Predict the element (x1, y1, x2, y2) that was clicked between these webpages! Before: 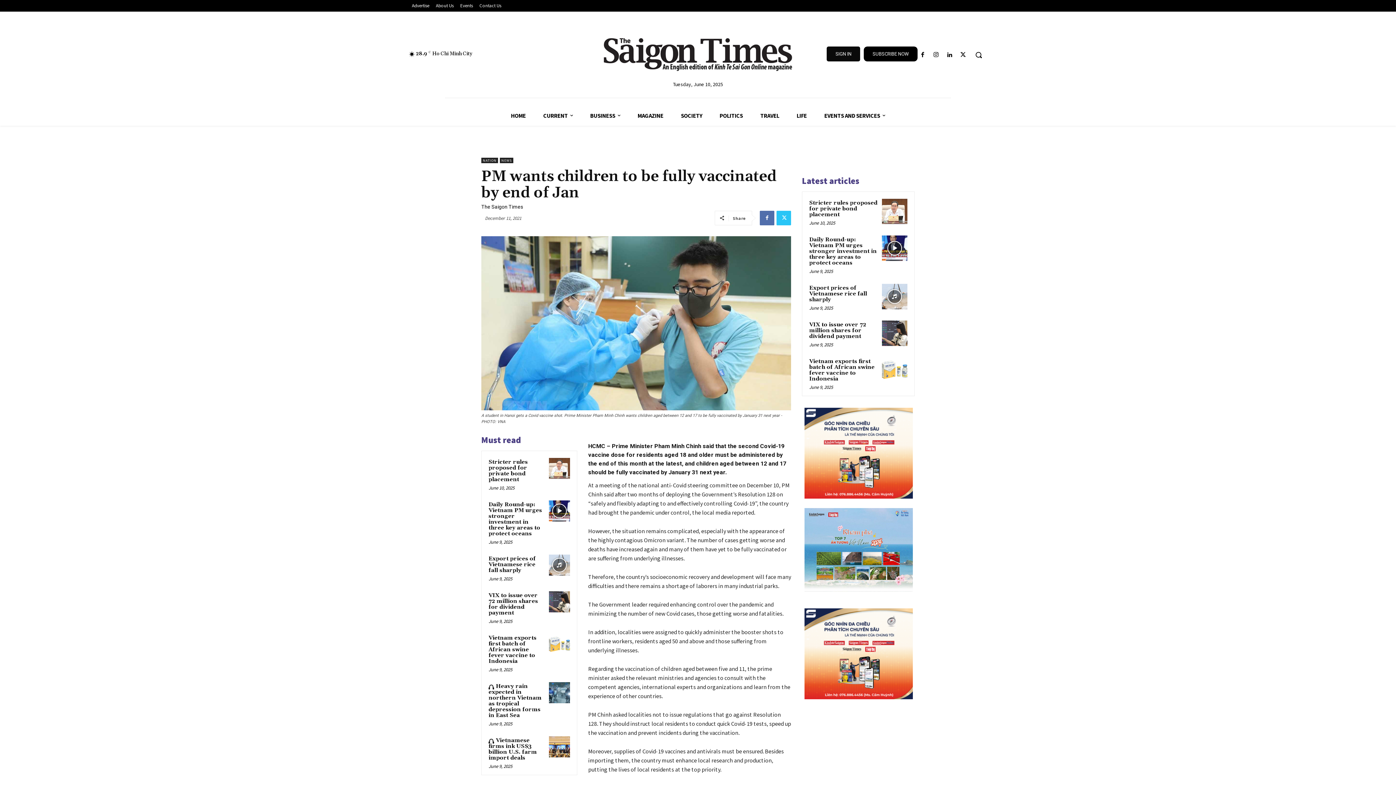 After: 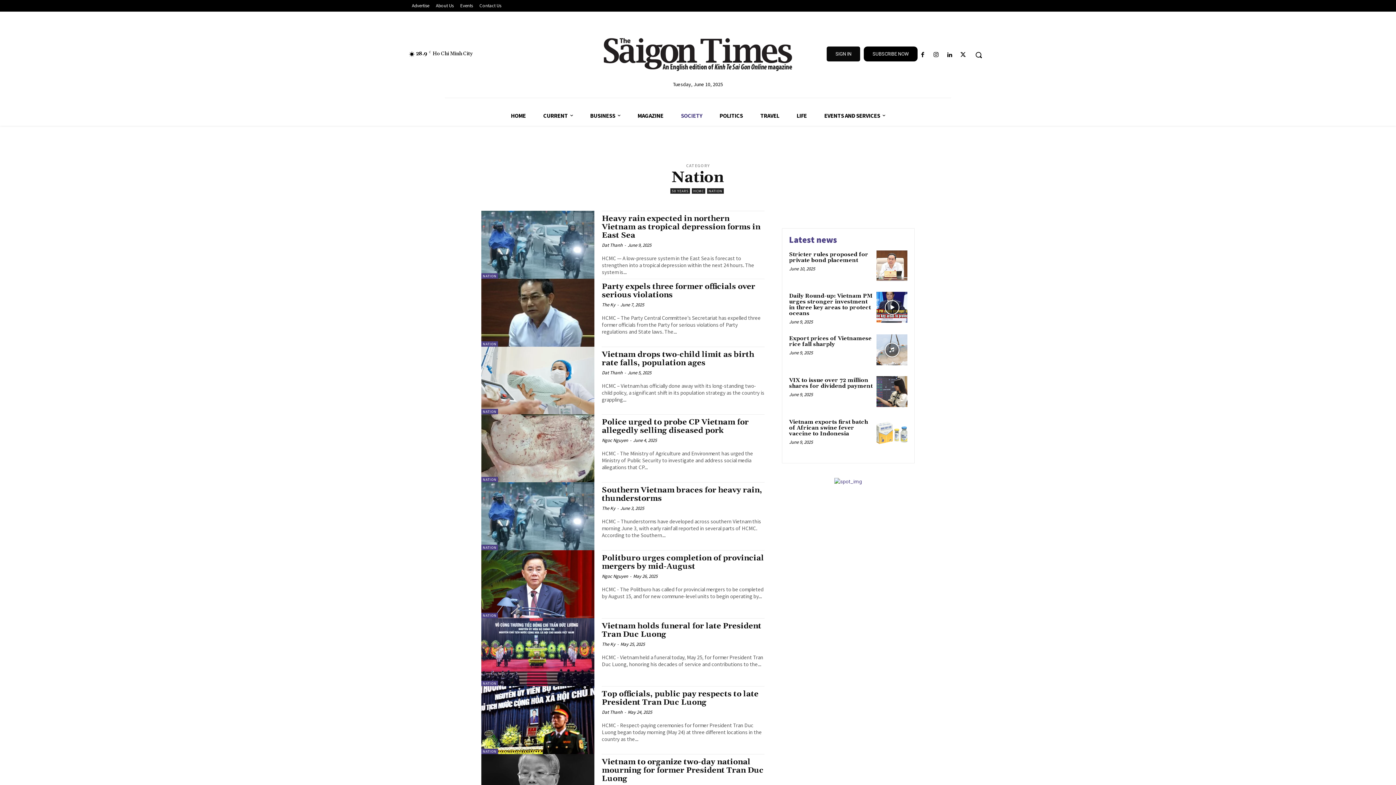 Action: bbox: (481, 157, 498, 163) label: NATION